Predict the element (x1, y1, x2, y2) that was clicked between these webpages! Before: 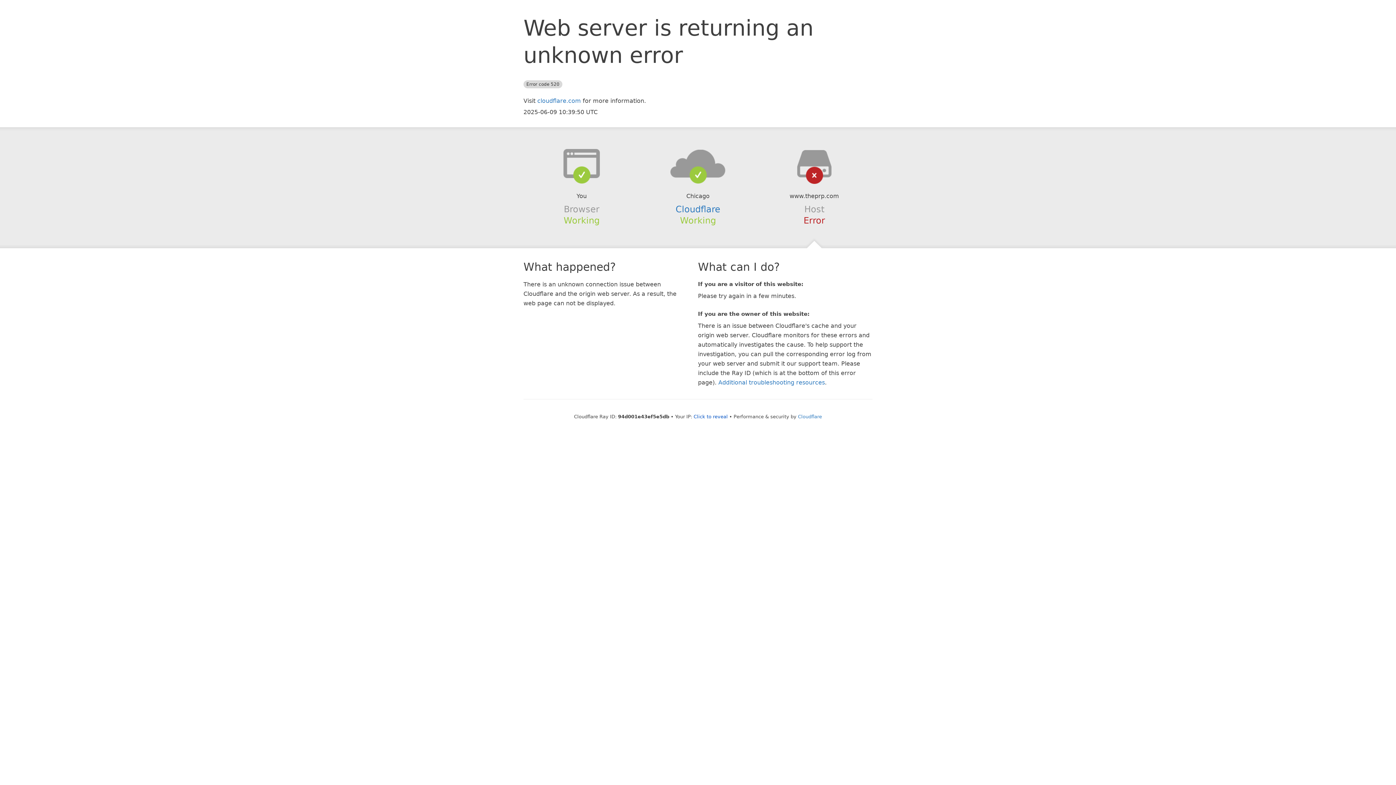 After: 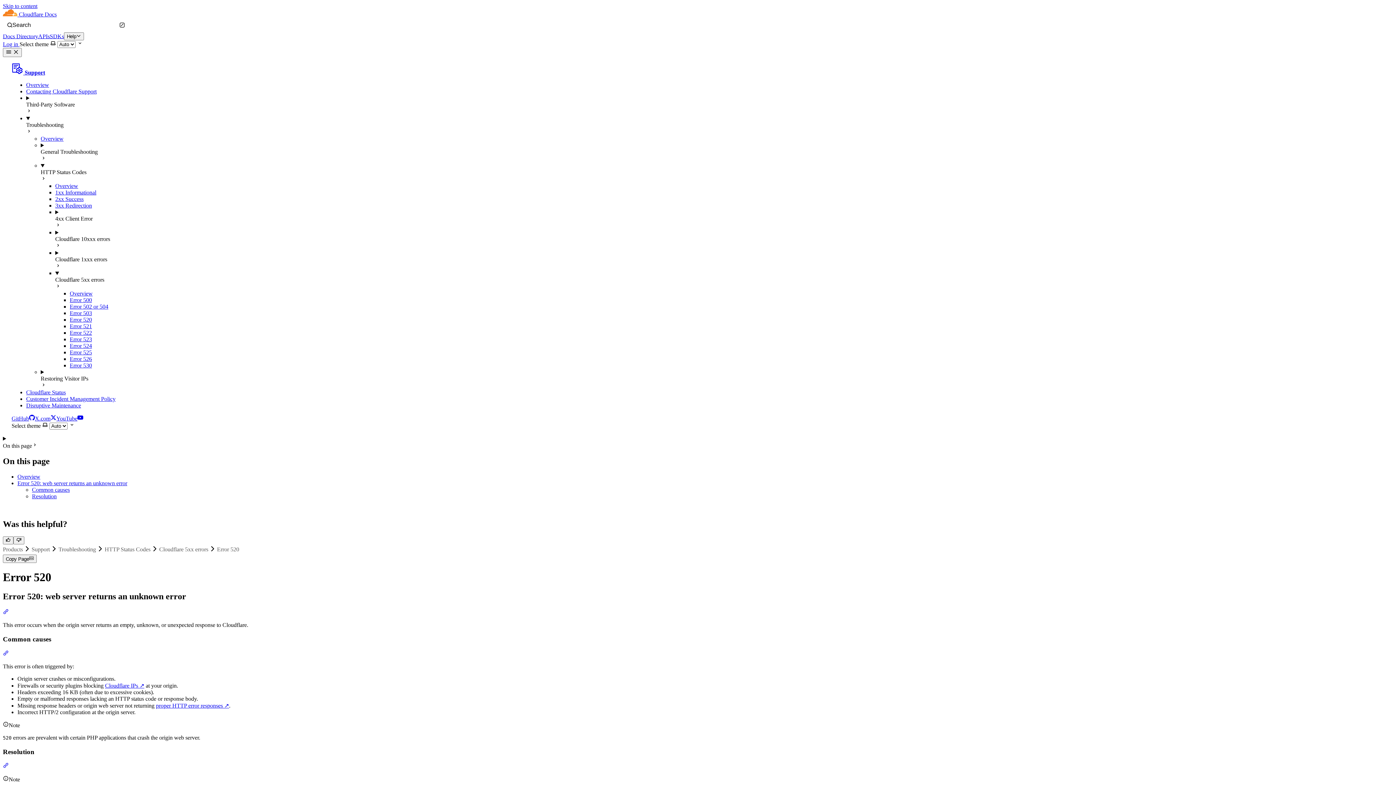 Action: bbox: (718, 379, 825, 386) label: Additional troubleshooting resources